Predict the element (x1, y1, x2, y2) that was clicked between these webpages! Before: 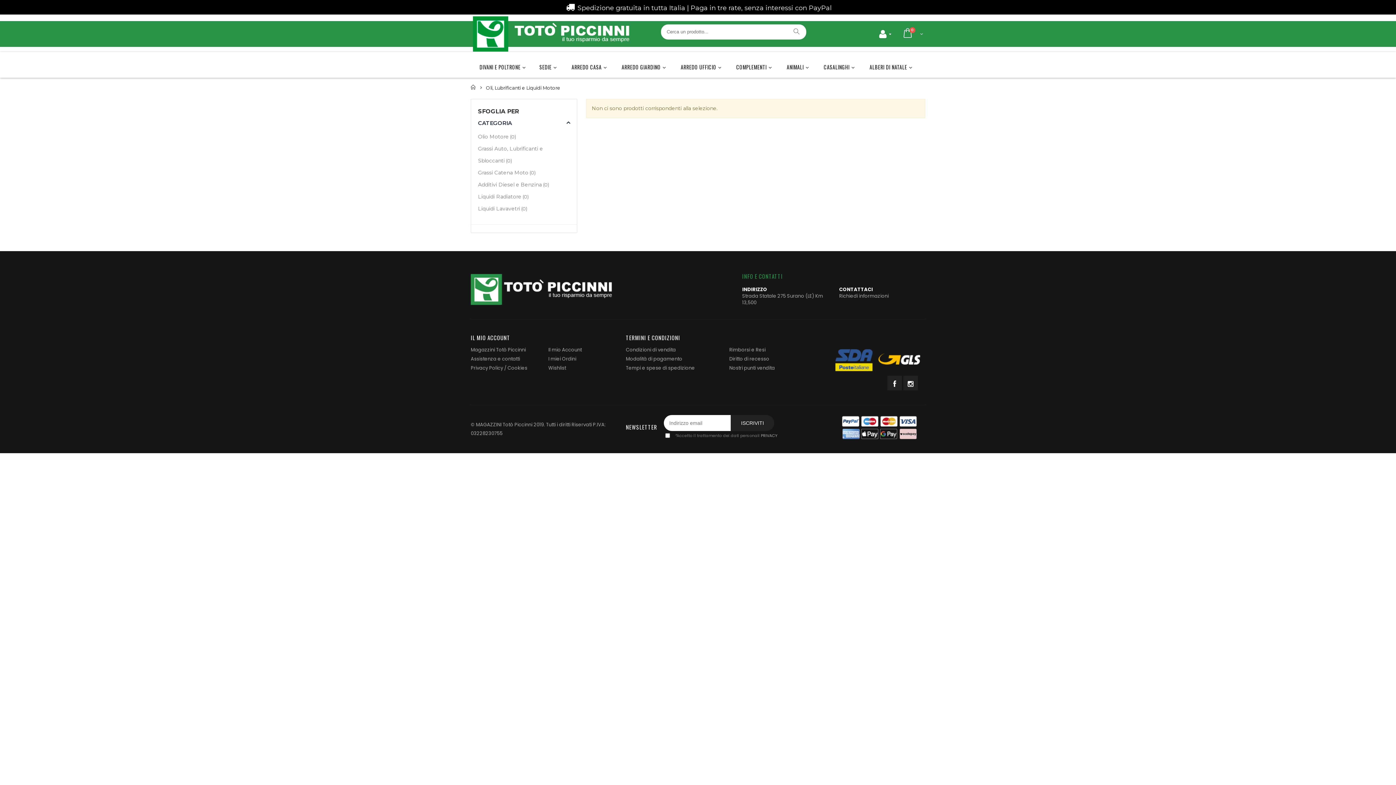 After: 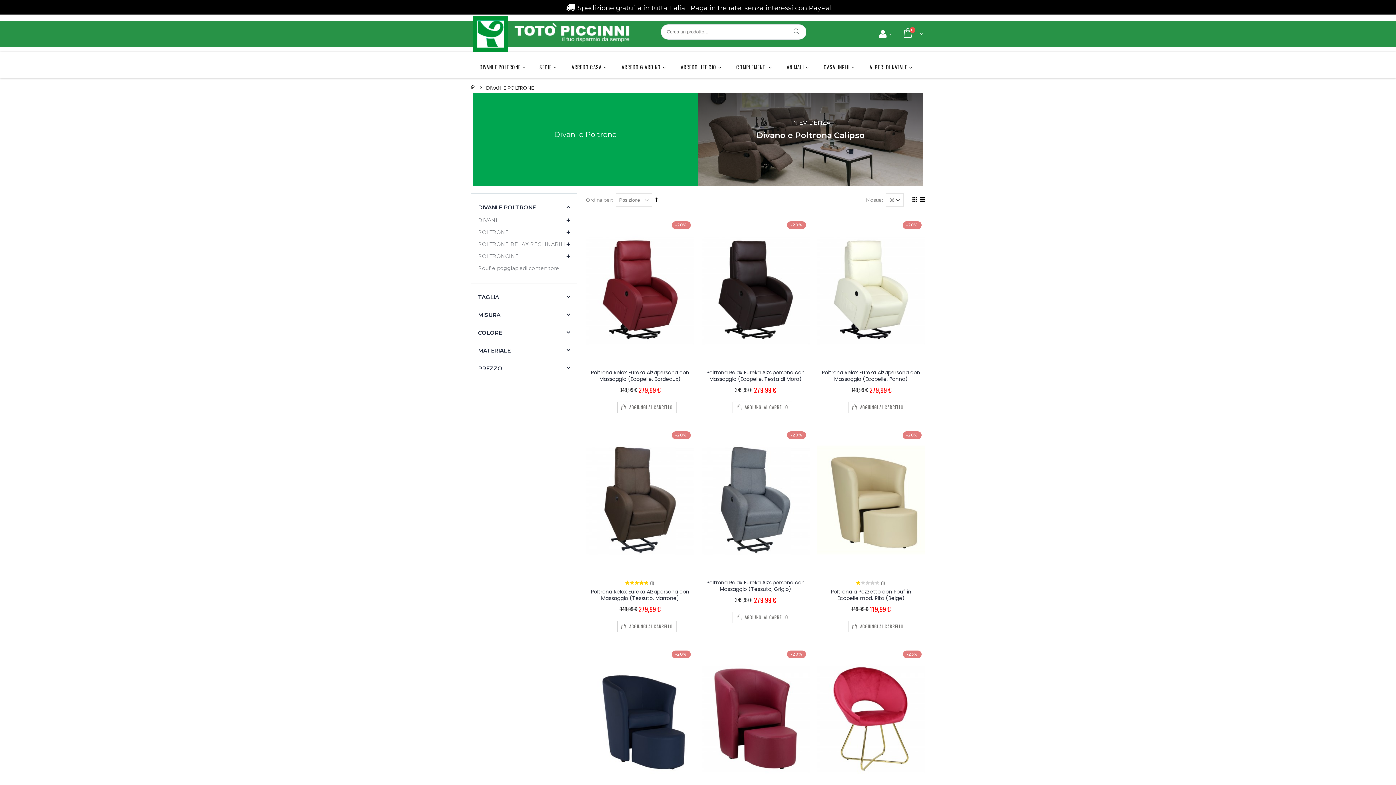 Action: bbox: (470, 56, 526, 78) label: DIVANI E POLTRONE